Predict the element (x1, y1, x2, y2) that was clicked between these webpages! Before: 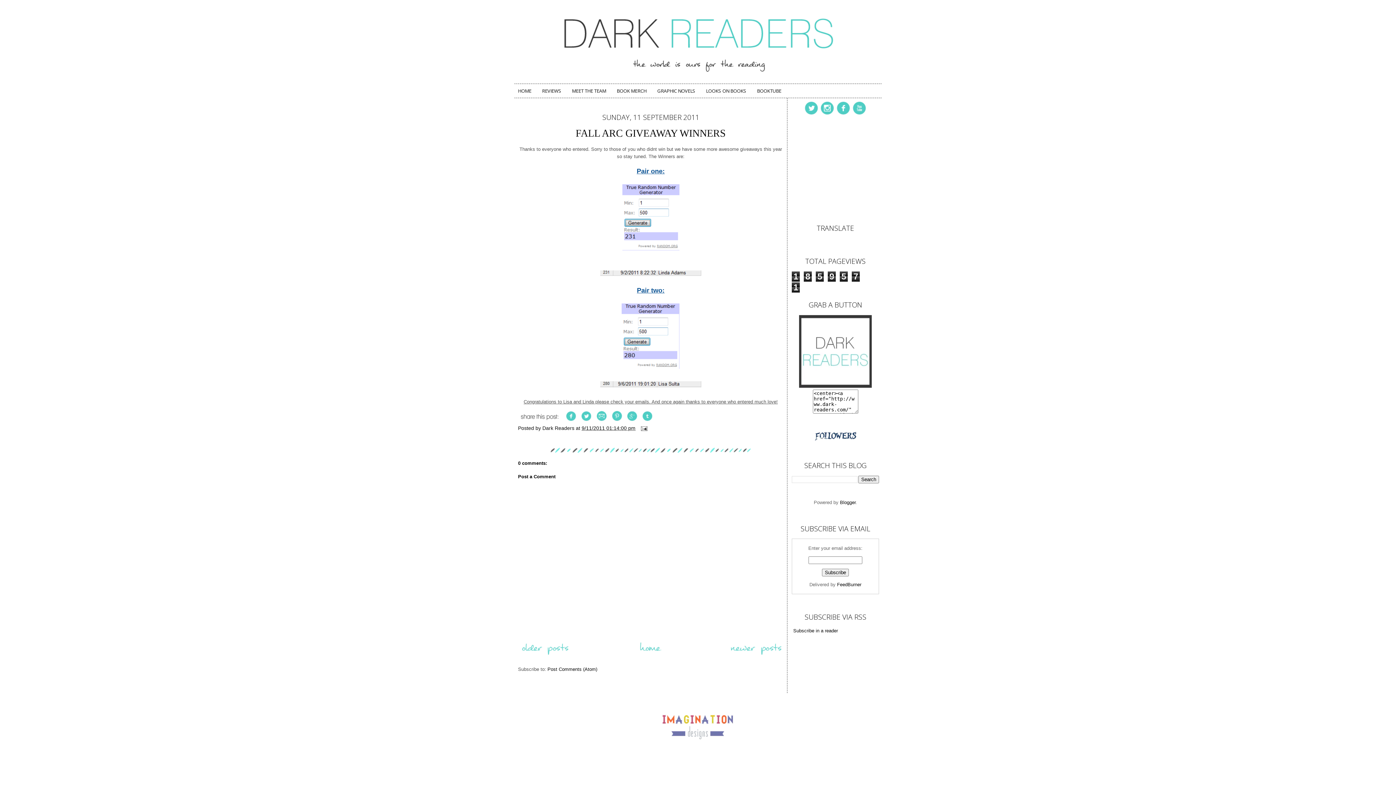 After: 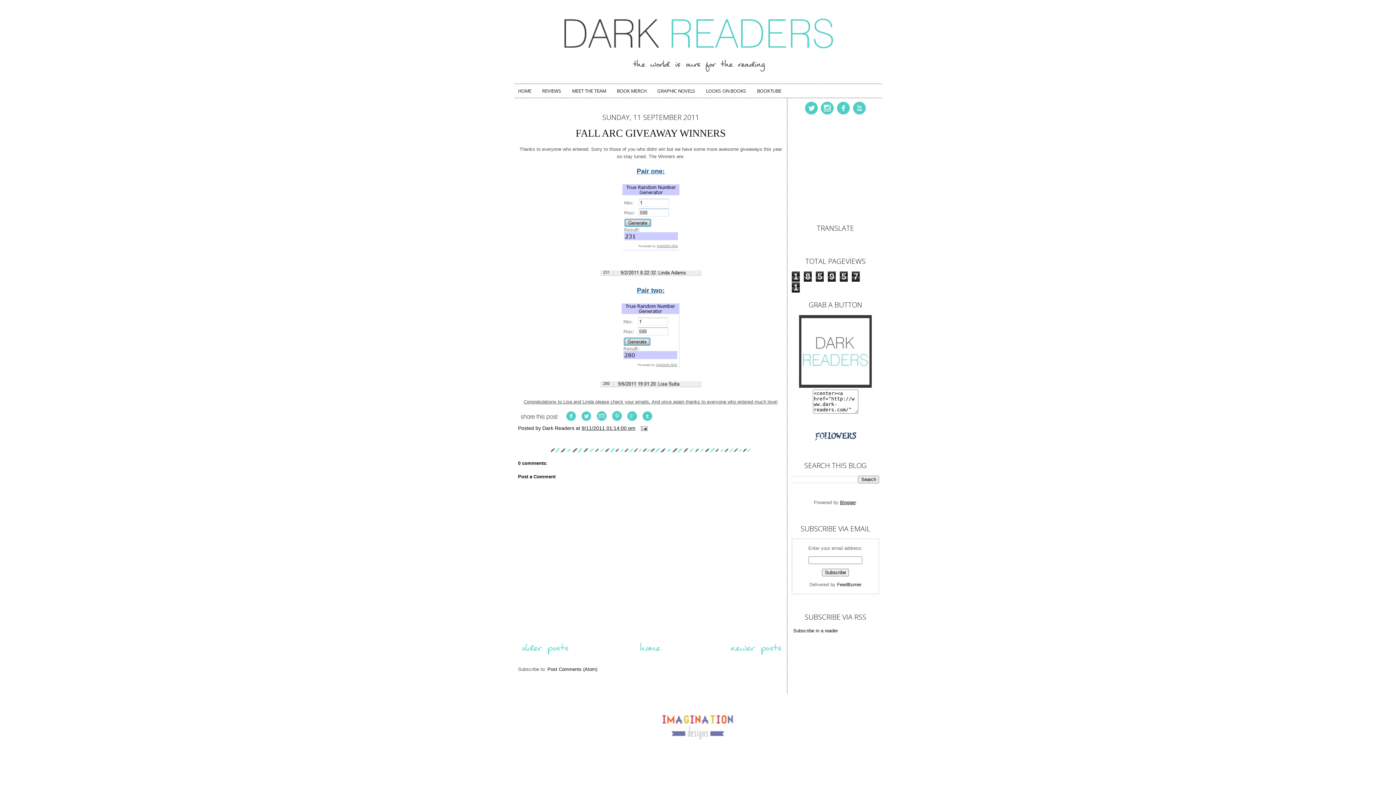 Action: bbox: (840, 500, 855, 505) label: Blogger